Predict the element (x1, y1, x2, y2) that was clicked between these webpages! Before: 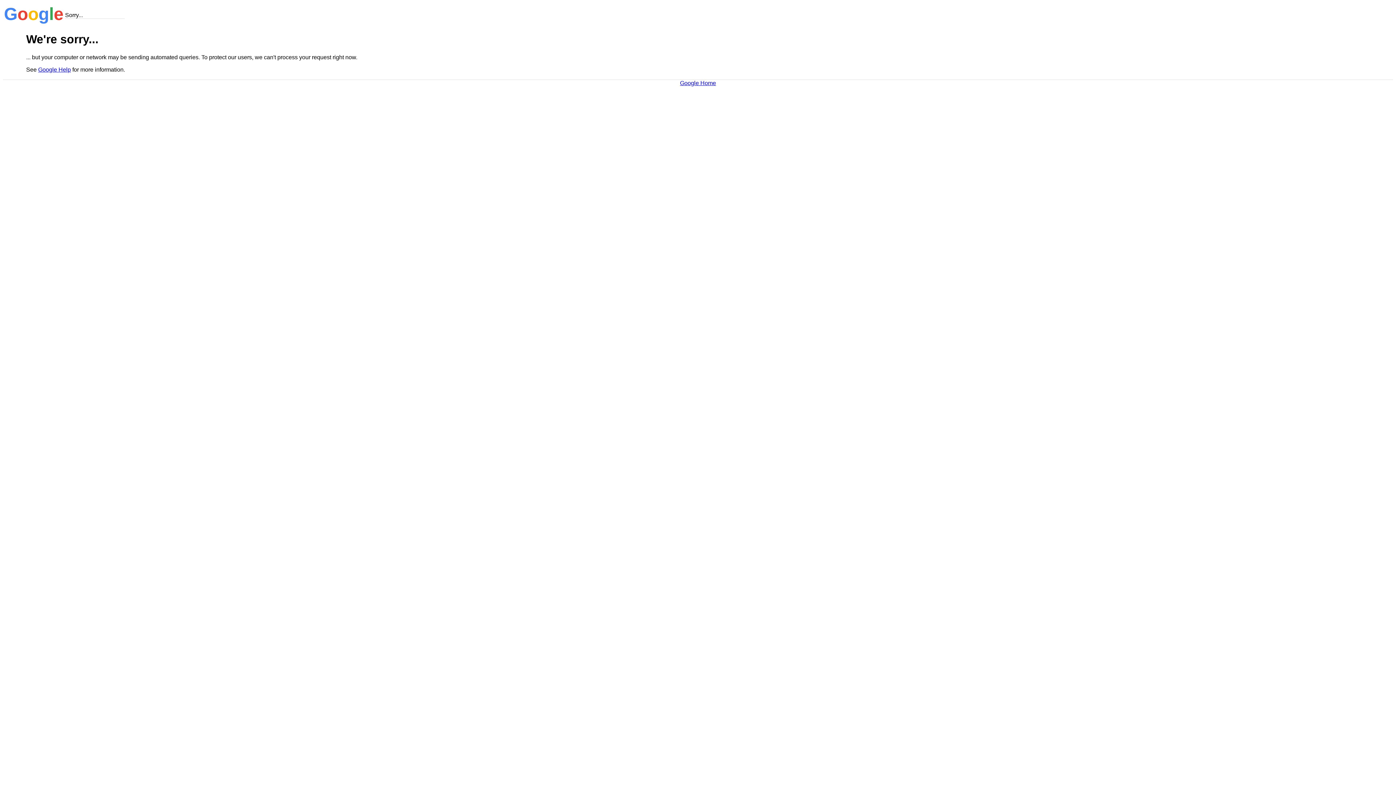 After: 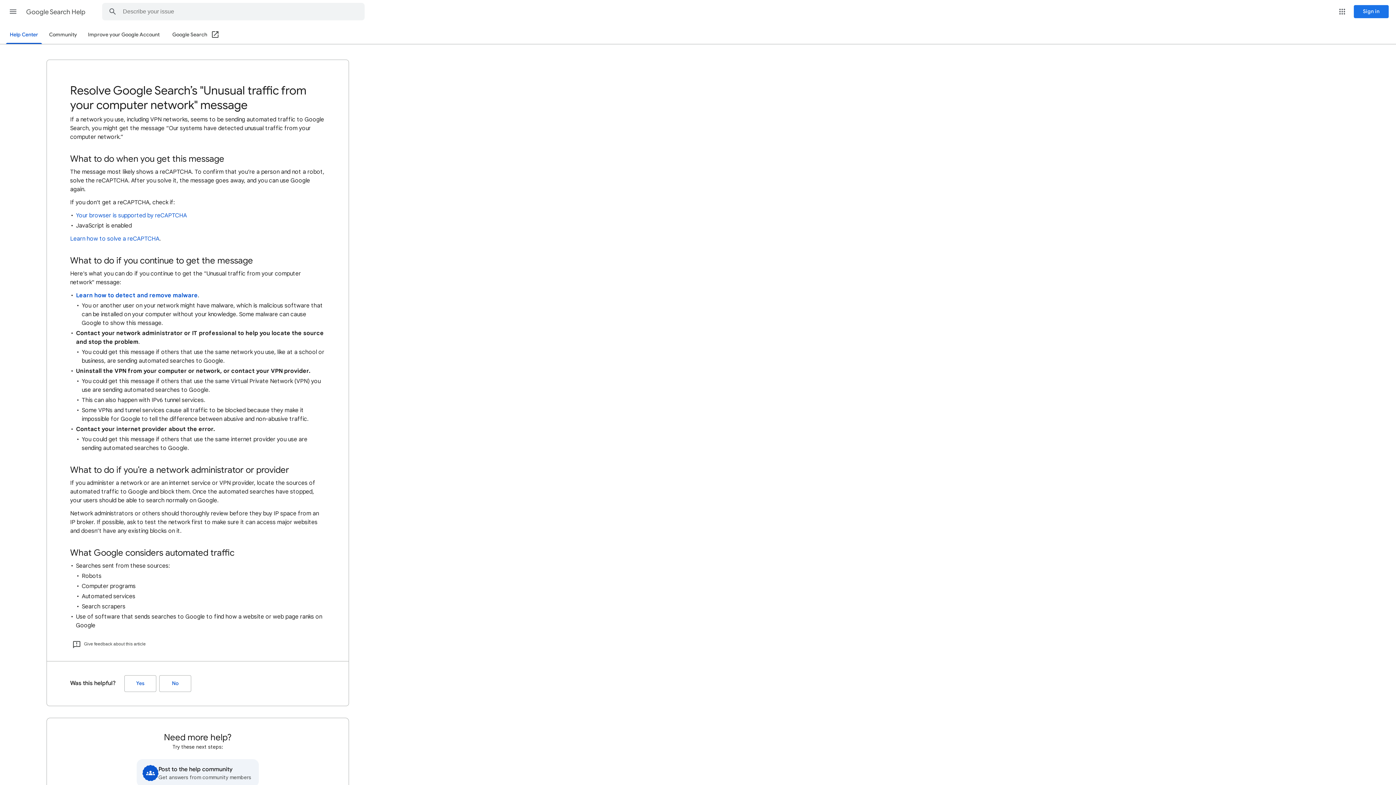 Action: label: Google Help bbox: (38, 66, 70, 72)